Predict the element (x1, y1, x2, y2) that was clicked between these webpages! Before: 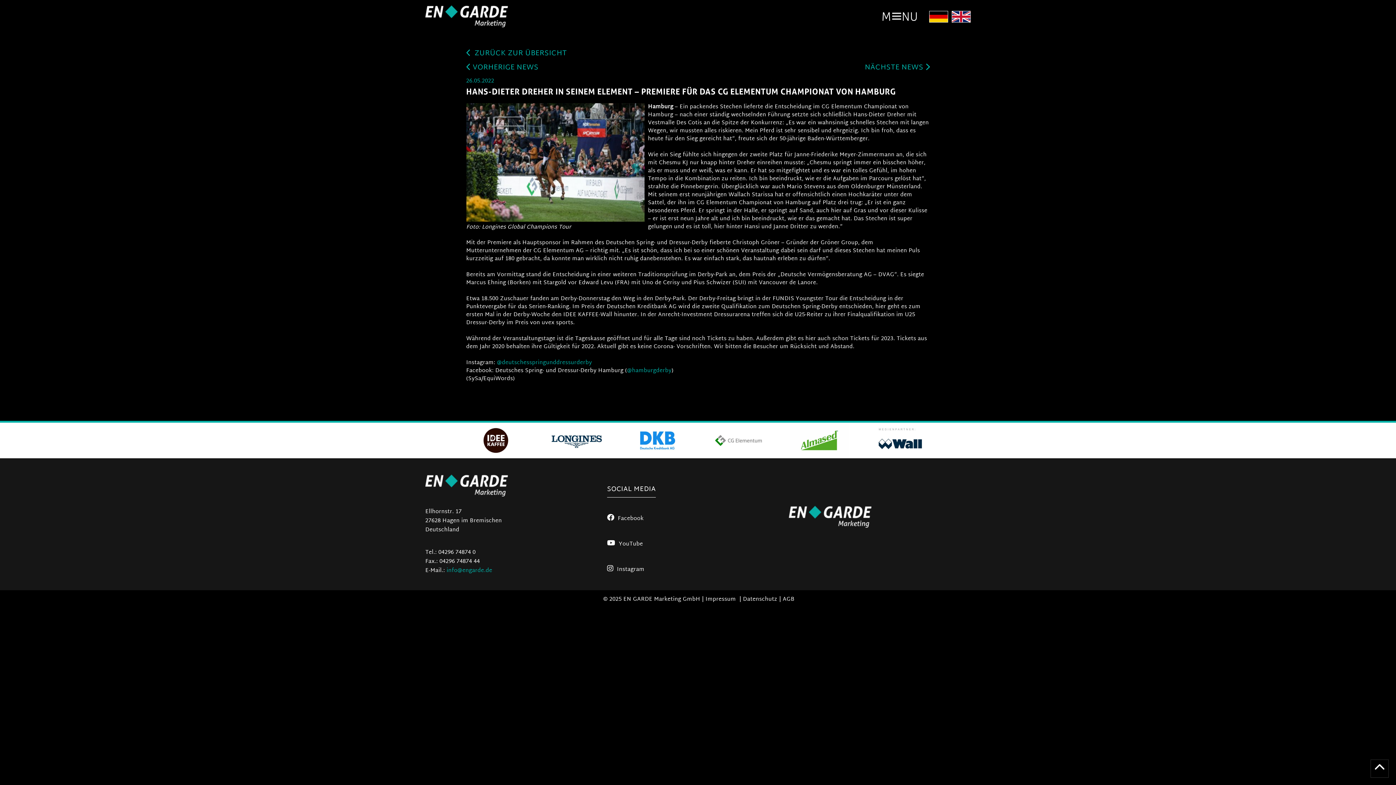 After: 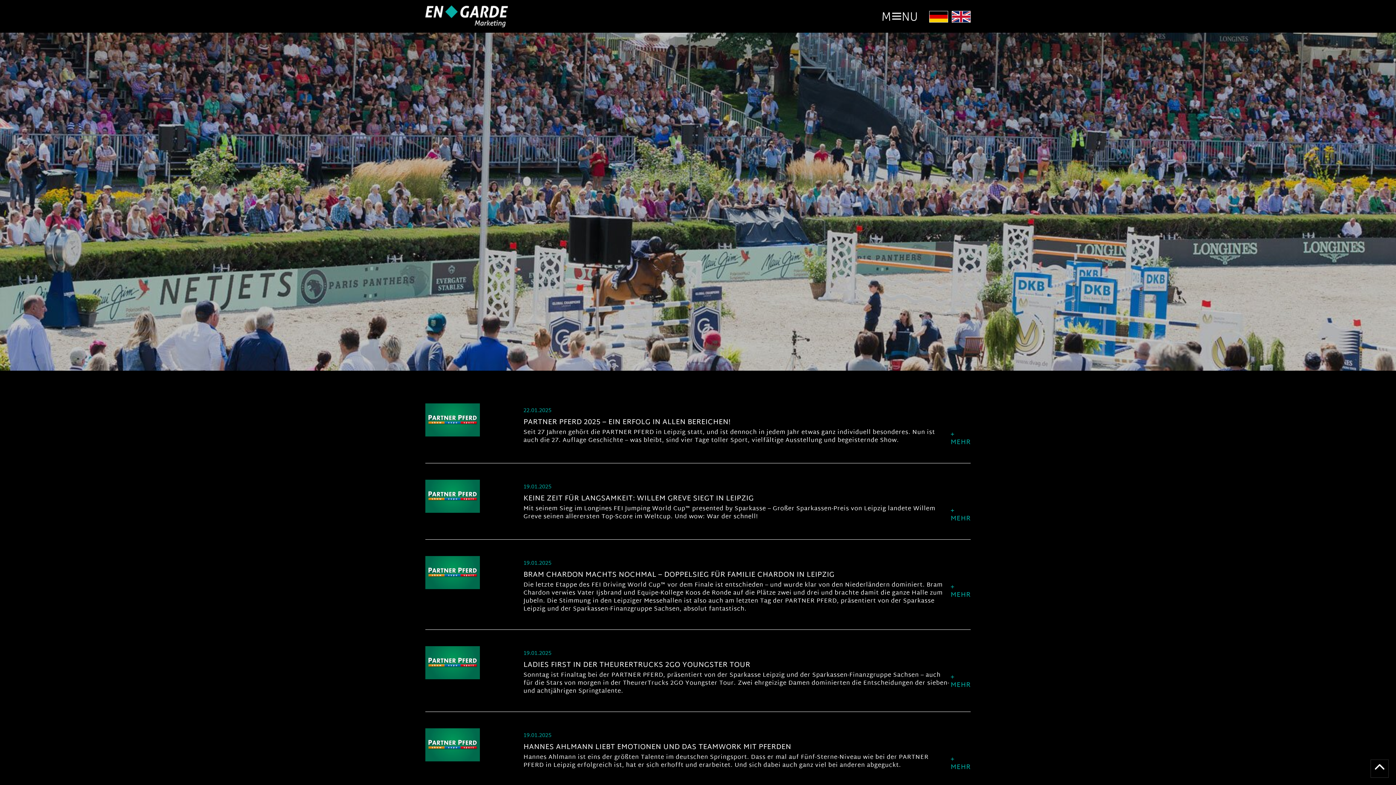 Action: bbox: (466, 47, 566, 60) label:  ZURÜCK ZUR ÜBERSICHT